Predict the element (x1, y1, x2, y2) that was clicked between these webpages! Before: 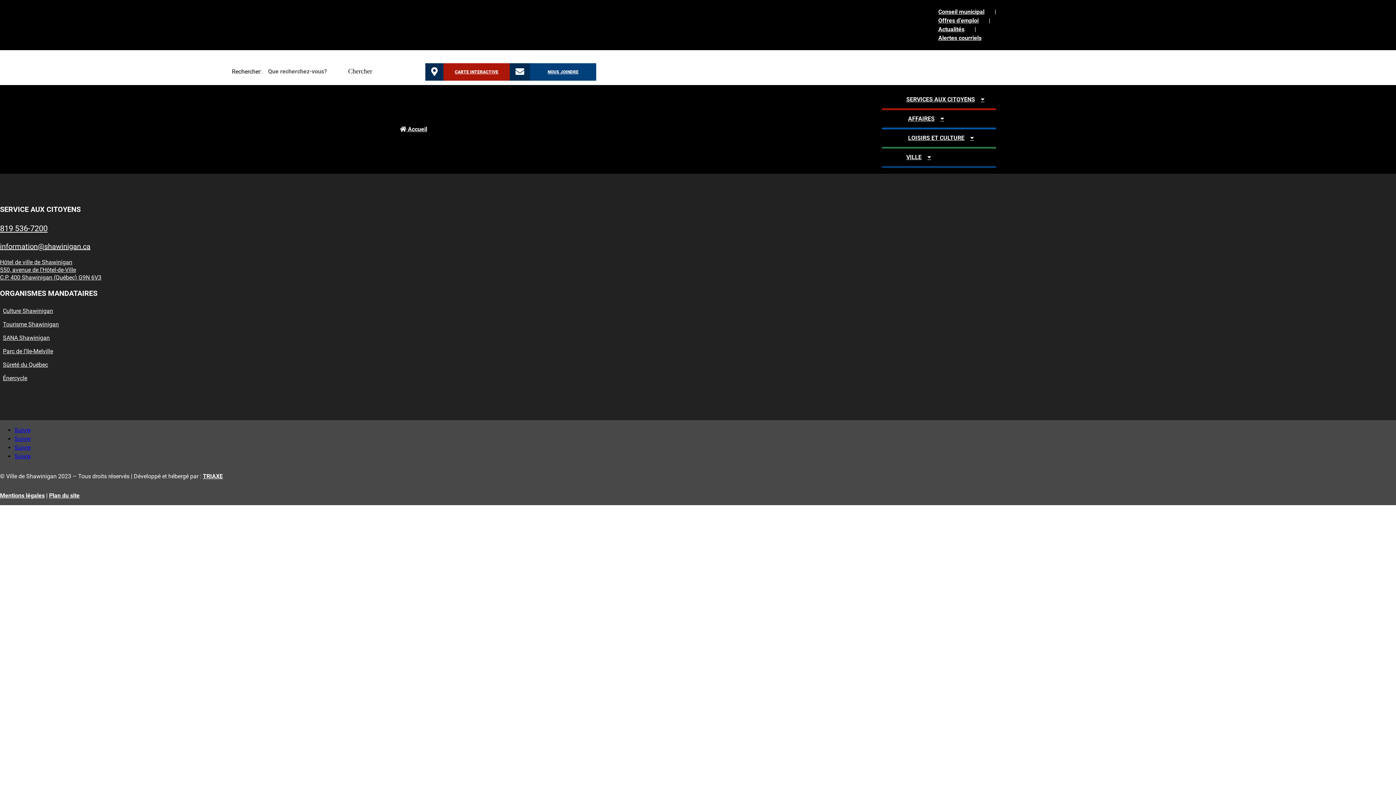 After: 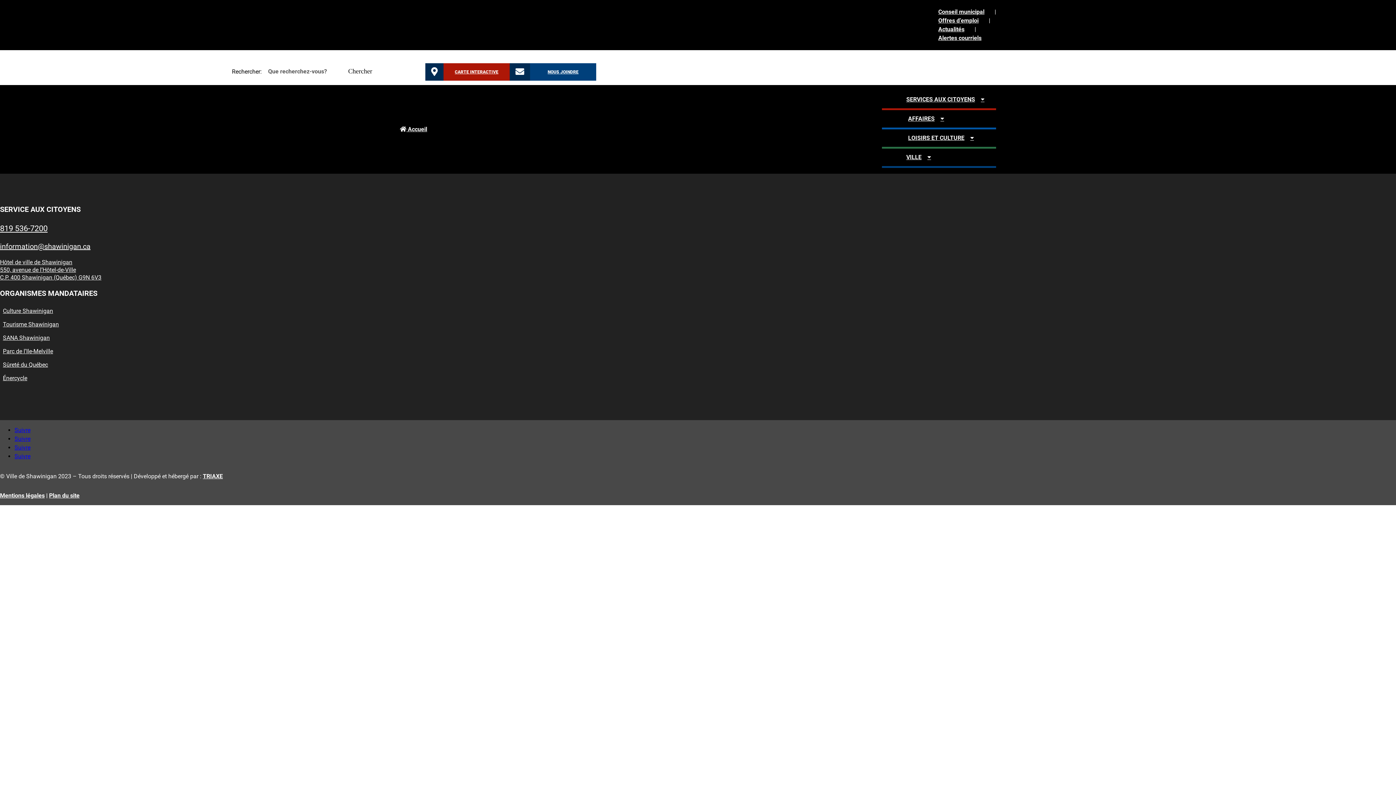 Action: bbox: (14, 444, 30, 451) label: Suivre